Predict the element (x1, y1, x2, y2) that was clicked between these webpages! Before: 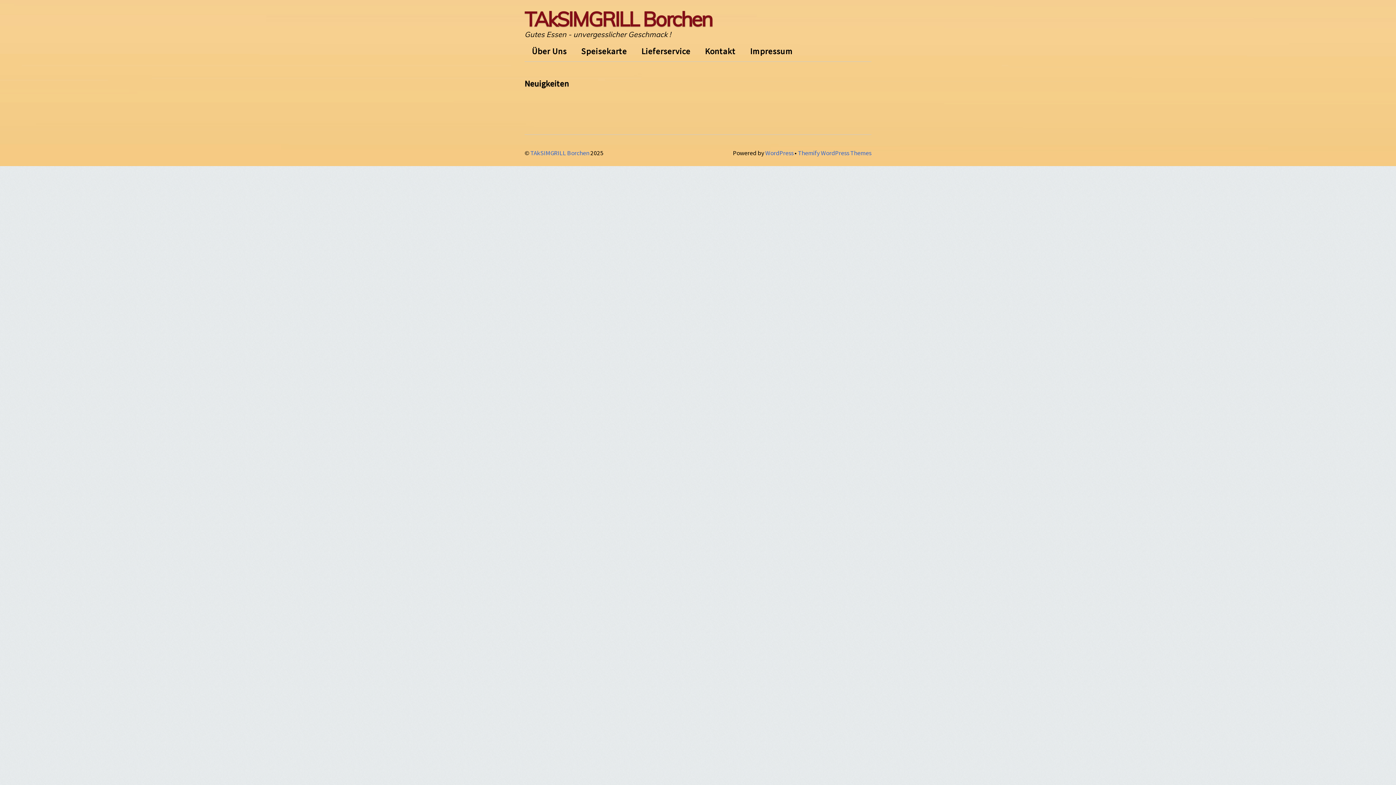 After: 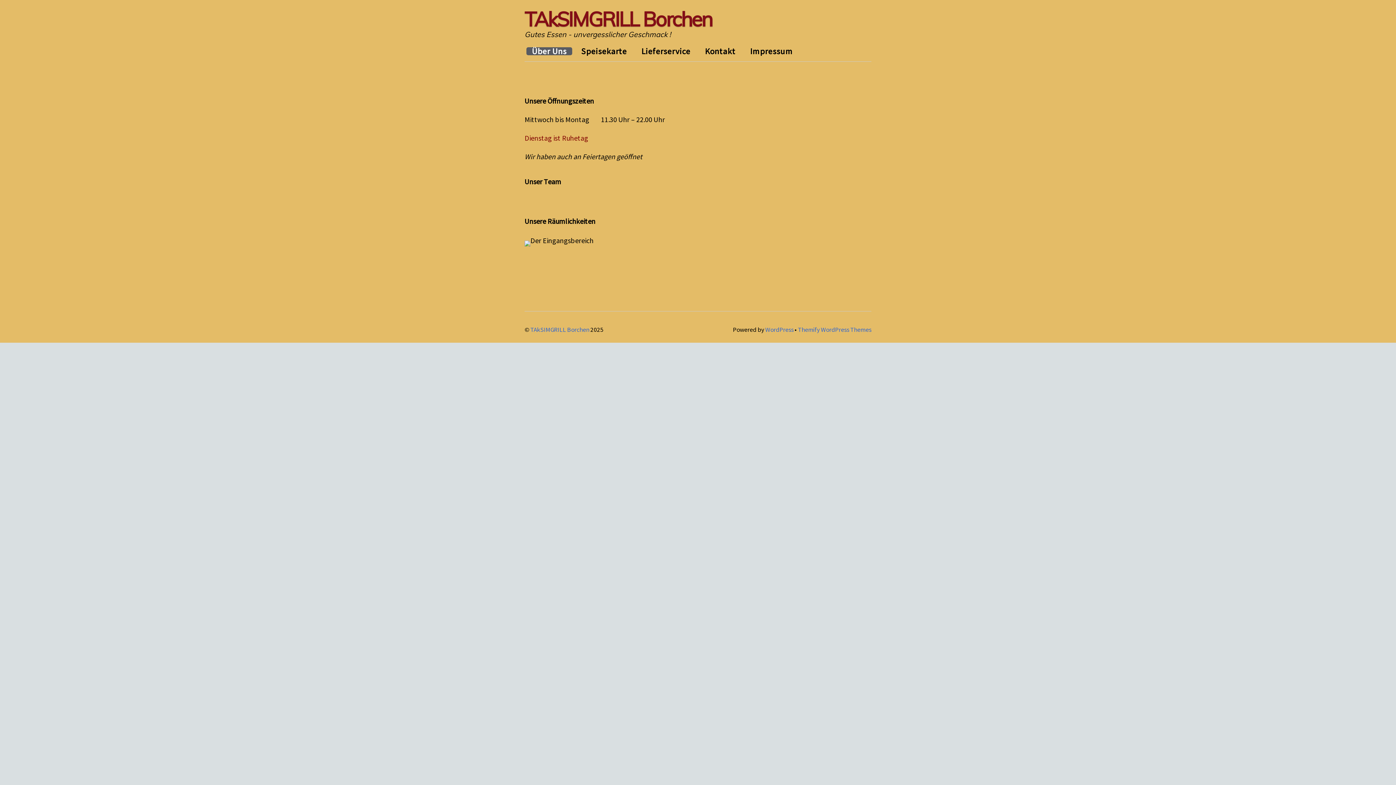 Action: label: Über Uns bbox: (526, 47, 572, 55)